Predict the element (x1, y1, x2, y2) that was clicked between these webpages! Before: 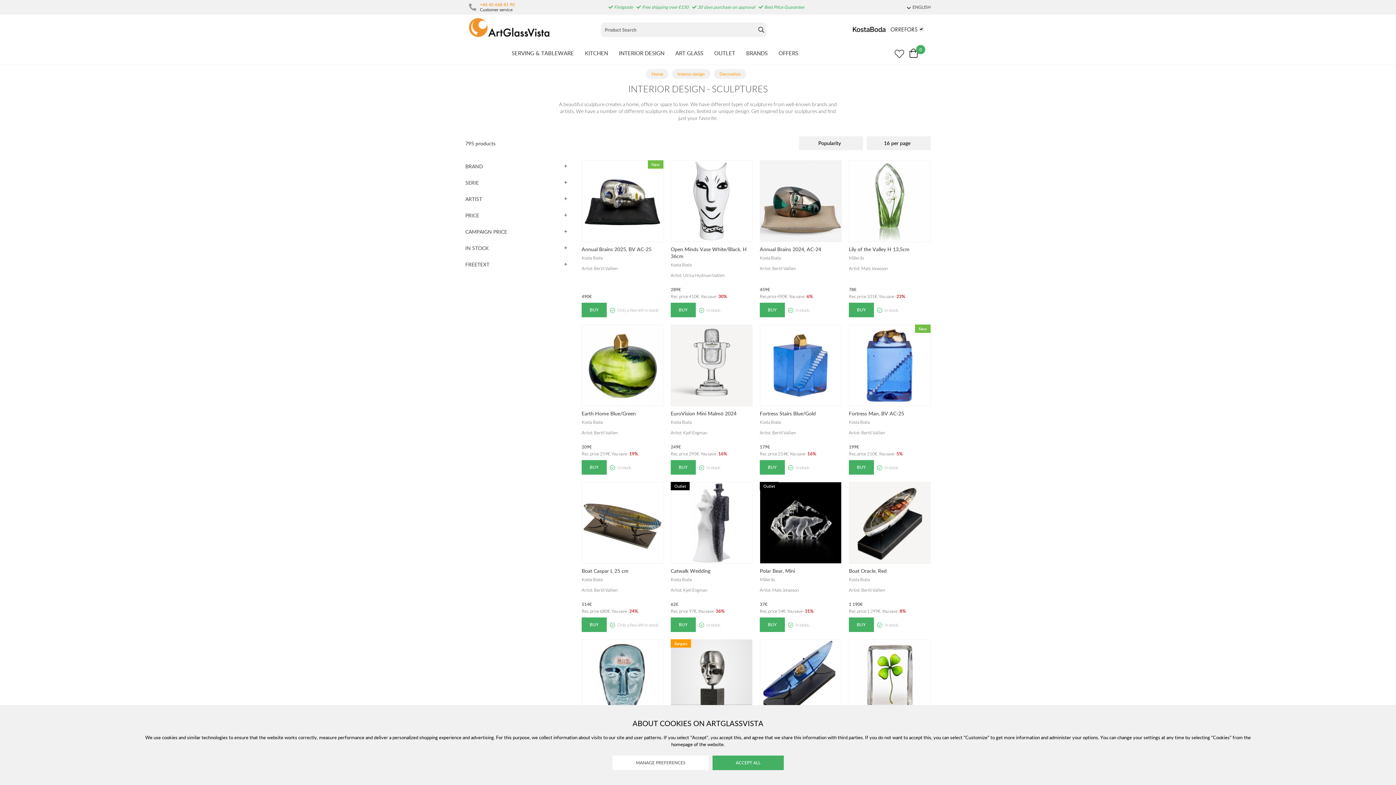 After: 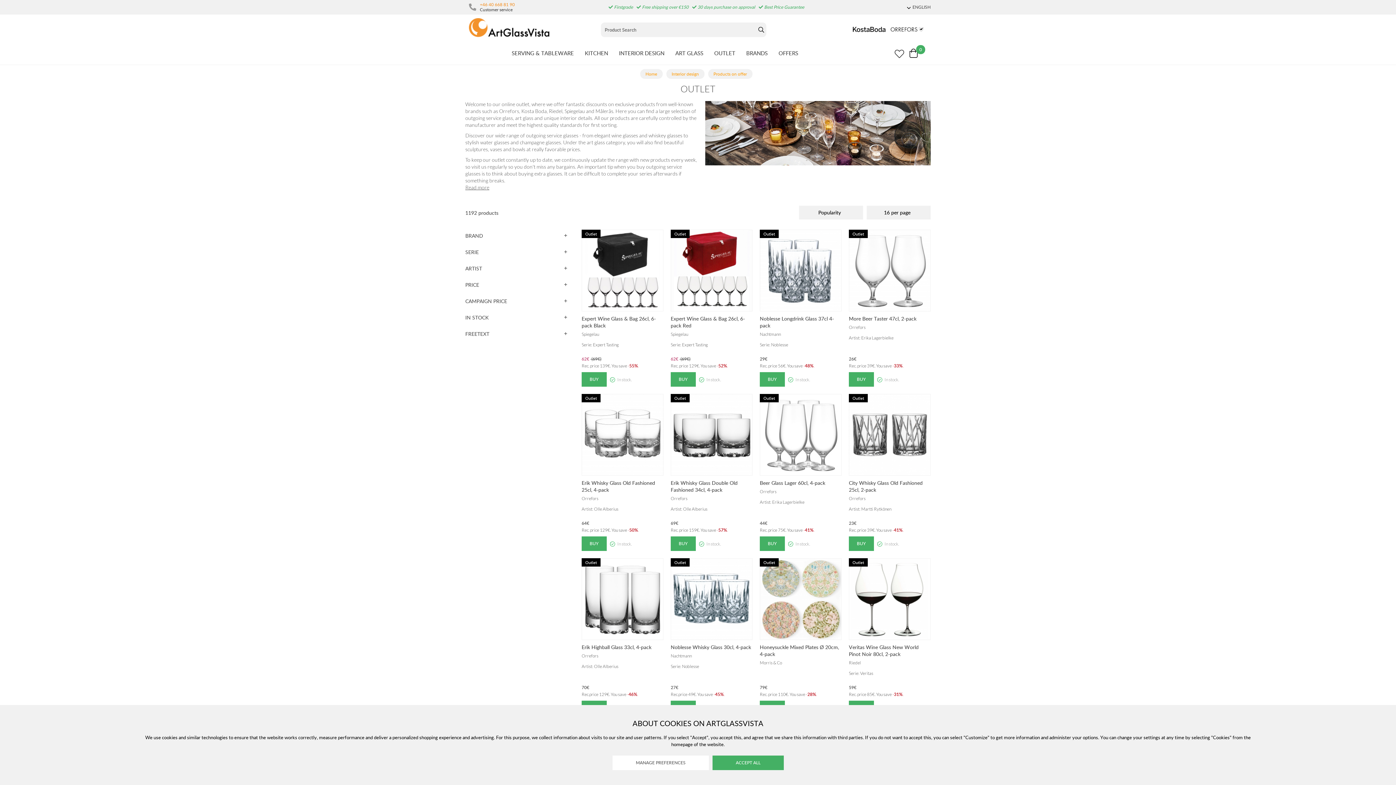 Action: label: OUTLET bbox: (714, 42, 735, 64)